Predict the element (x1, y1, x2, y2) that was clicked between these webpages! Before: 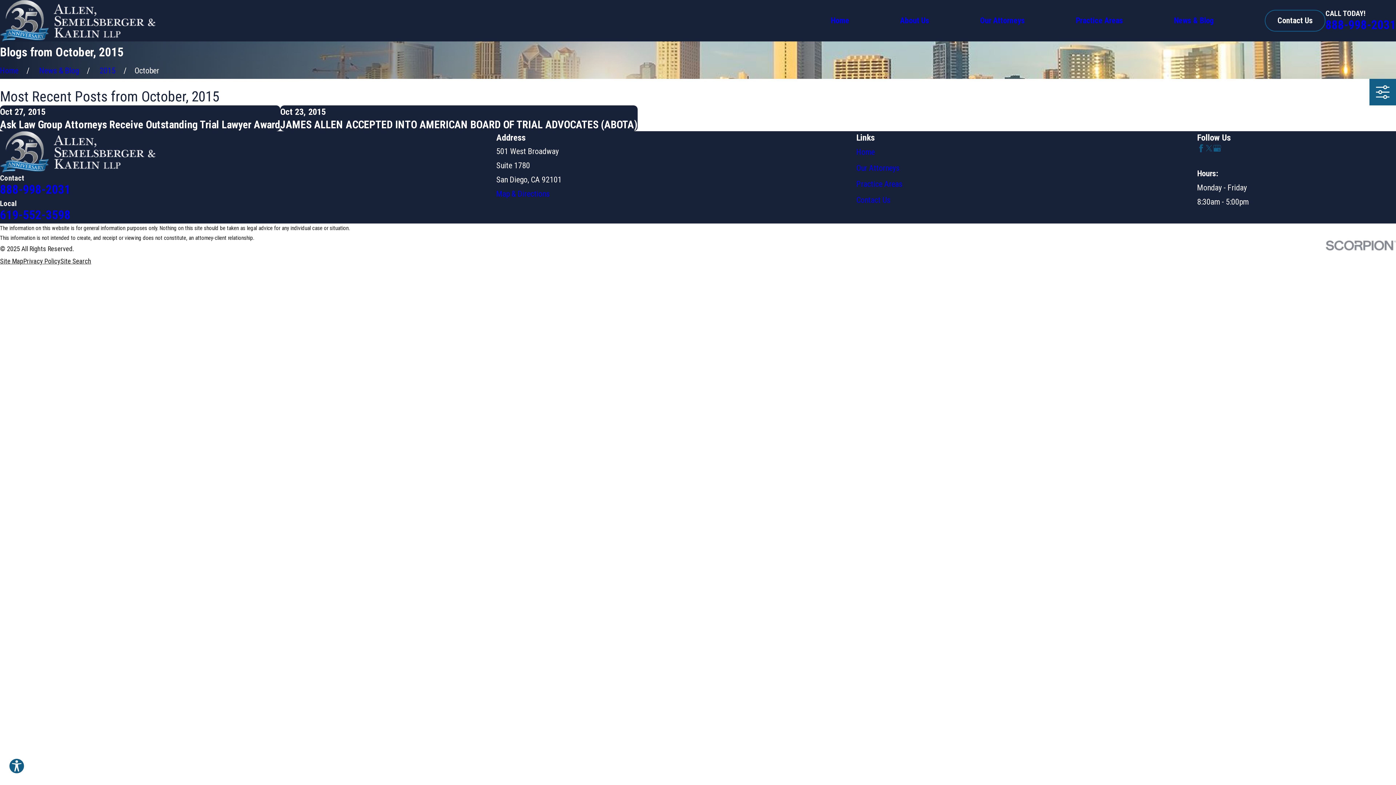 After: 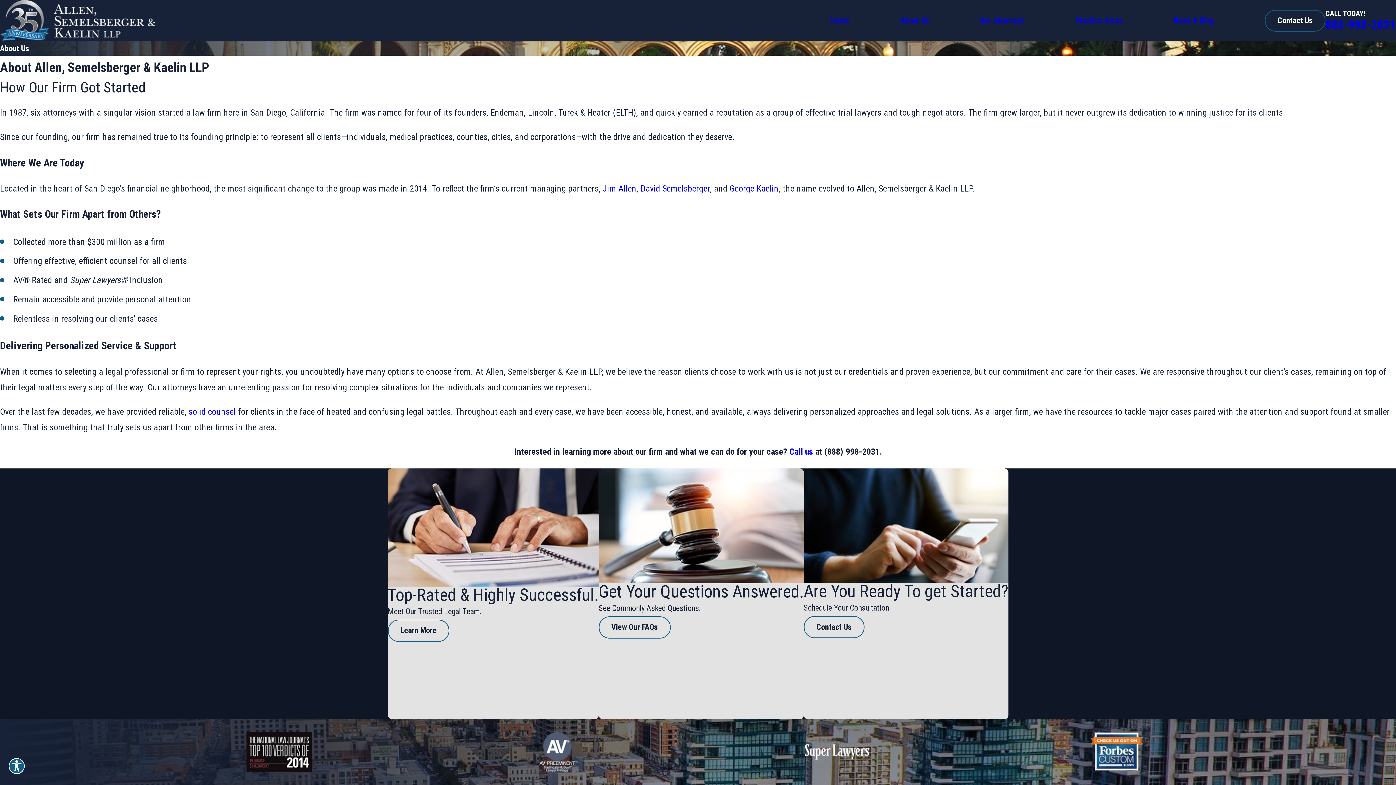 Action: label: About Us bbox: (900, 12, 929, 28)